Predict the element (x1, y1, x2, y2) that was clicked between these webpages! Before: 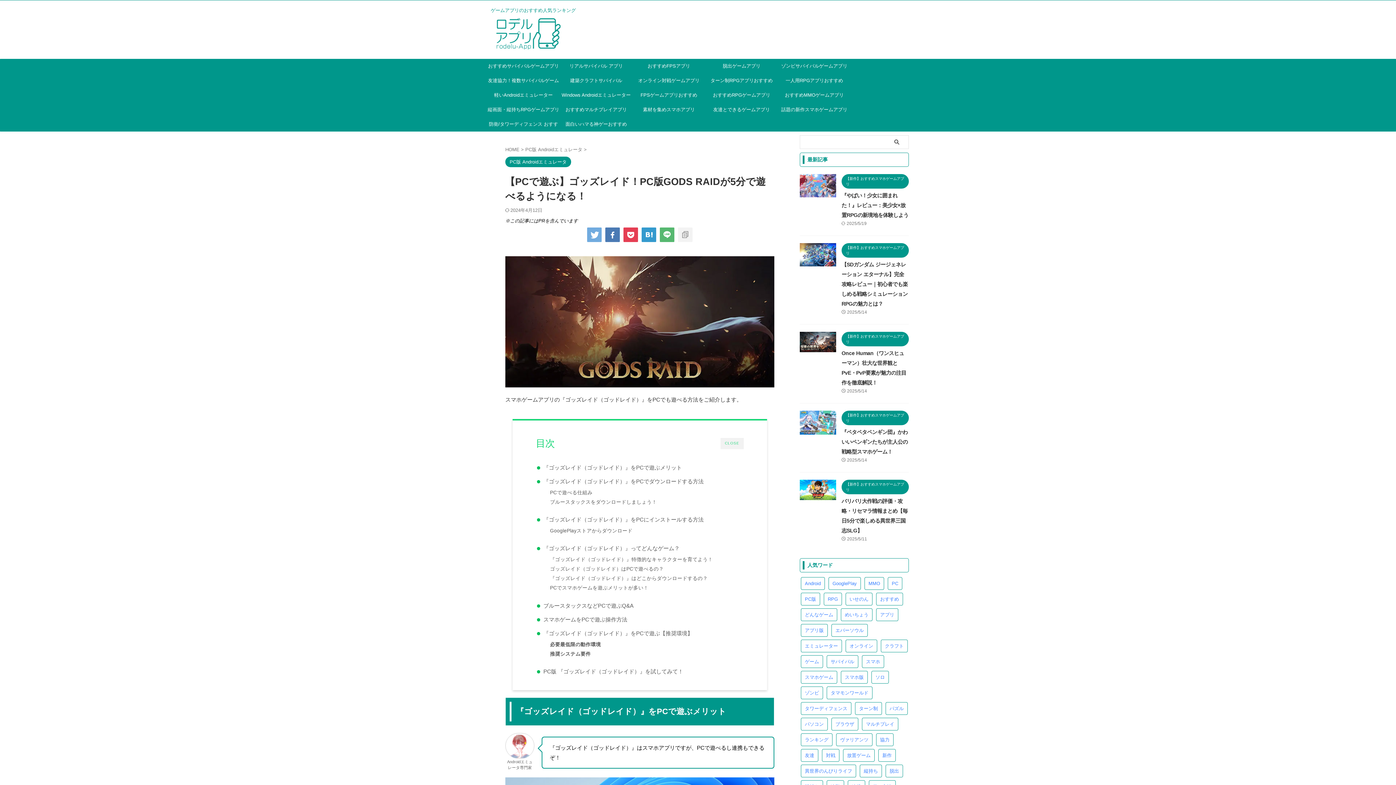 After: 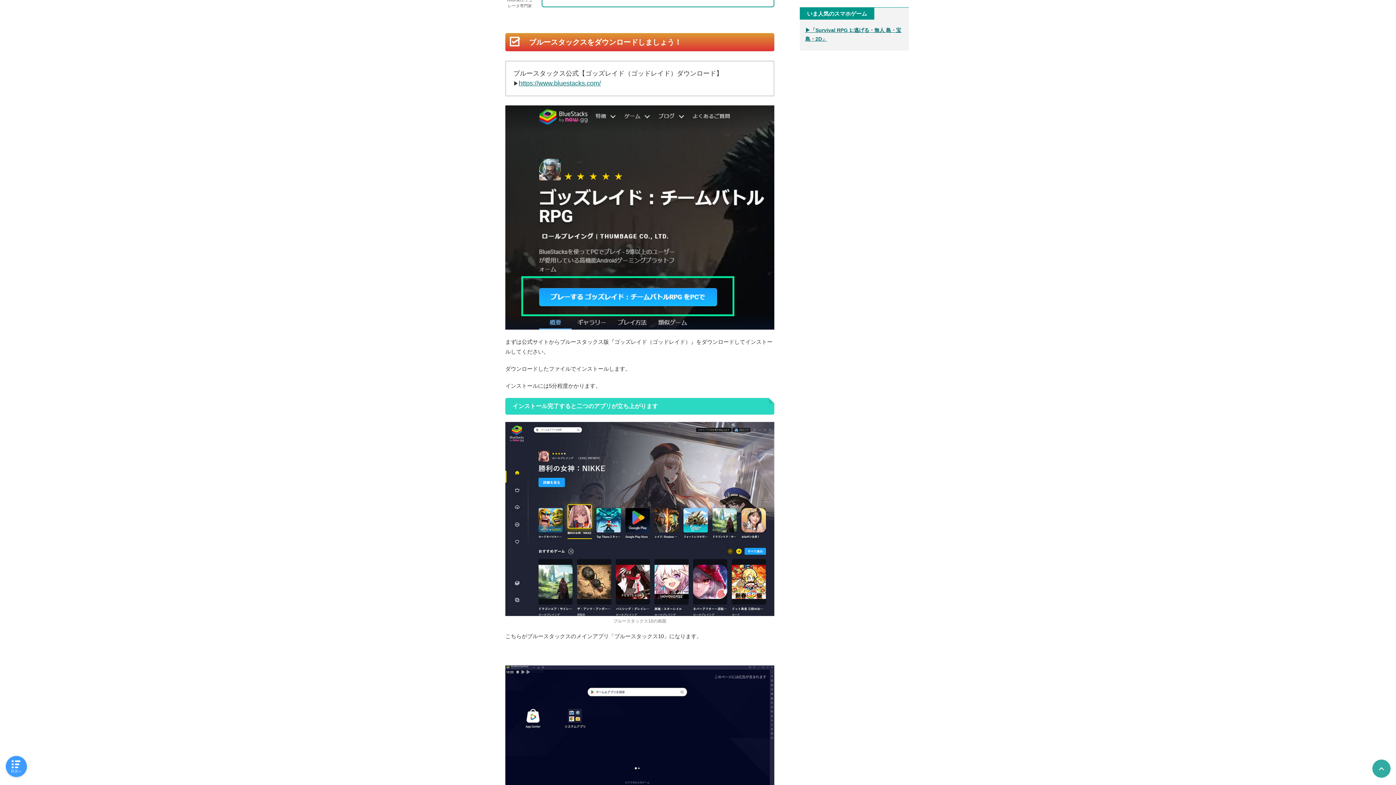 Action: label: ブルースタックスをダウンロードしましょう！ bbox: (550, 498, 657, 506)